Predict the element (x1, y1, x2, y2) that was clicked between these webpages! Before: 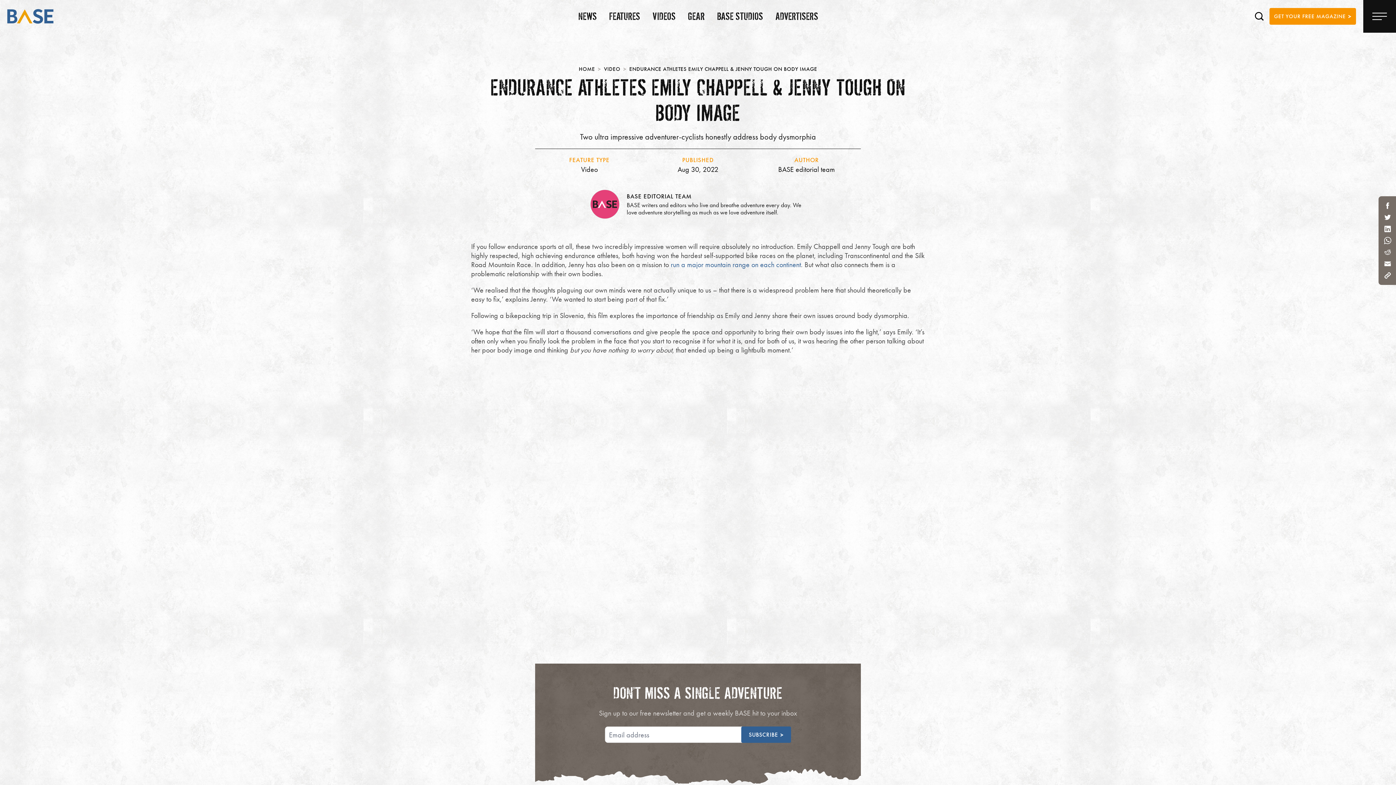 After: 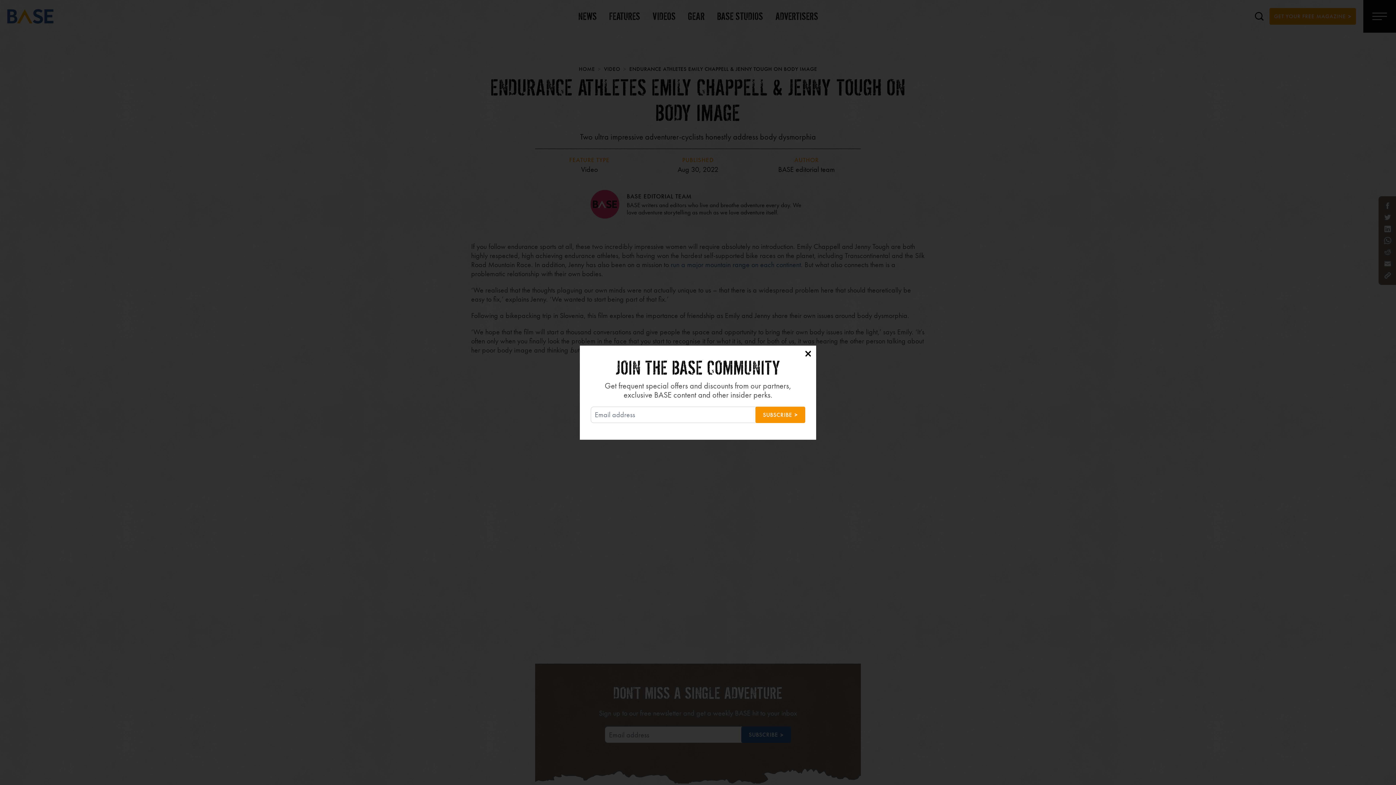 Action: bbox: (1379, 202, 1396, 209)